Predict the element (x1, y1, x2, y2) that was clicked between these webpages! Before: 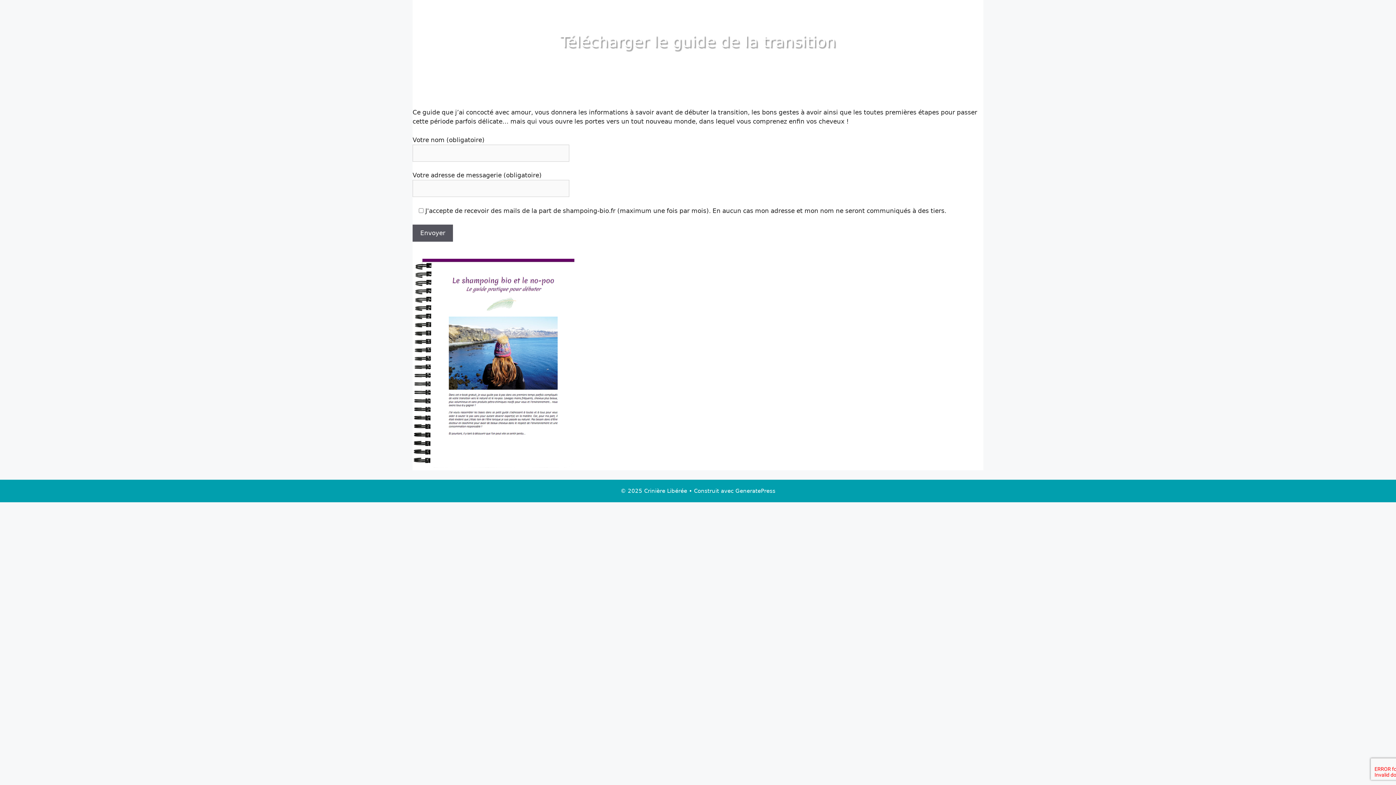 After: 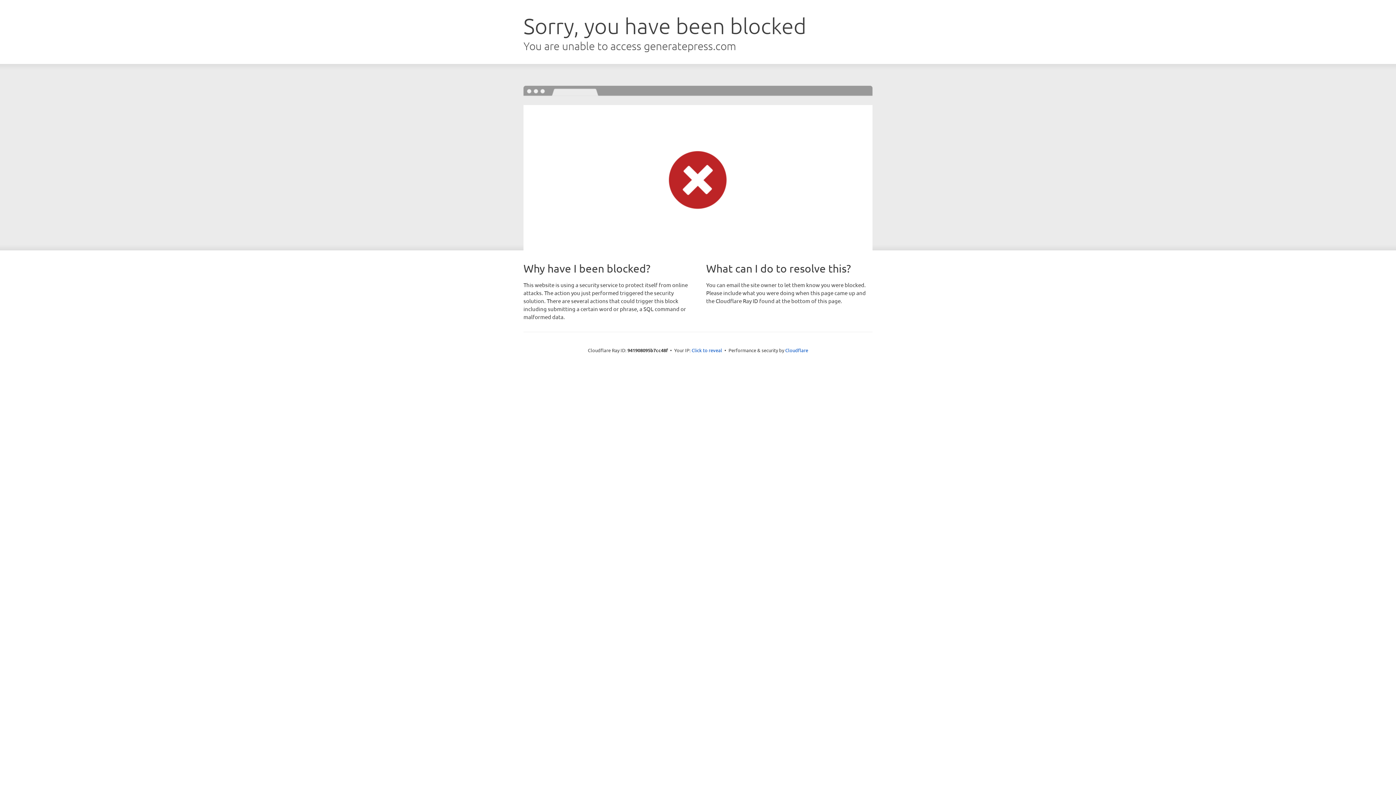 Action: bbox: (735, 487, 775, 494) label: GeneratePress